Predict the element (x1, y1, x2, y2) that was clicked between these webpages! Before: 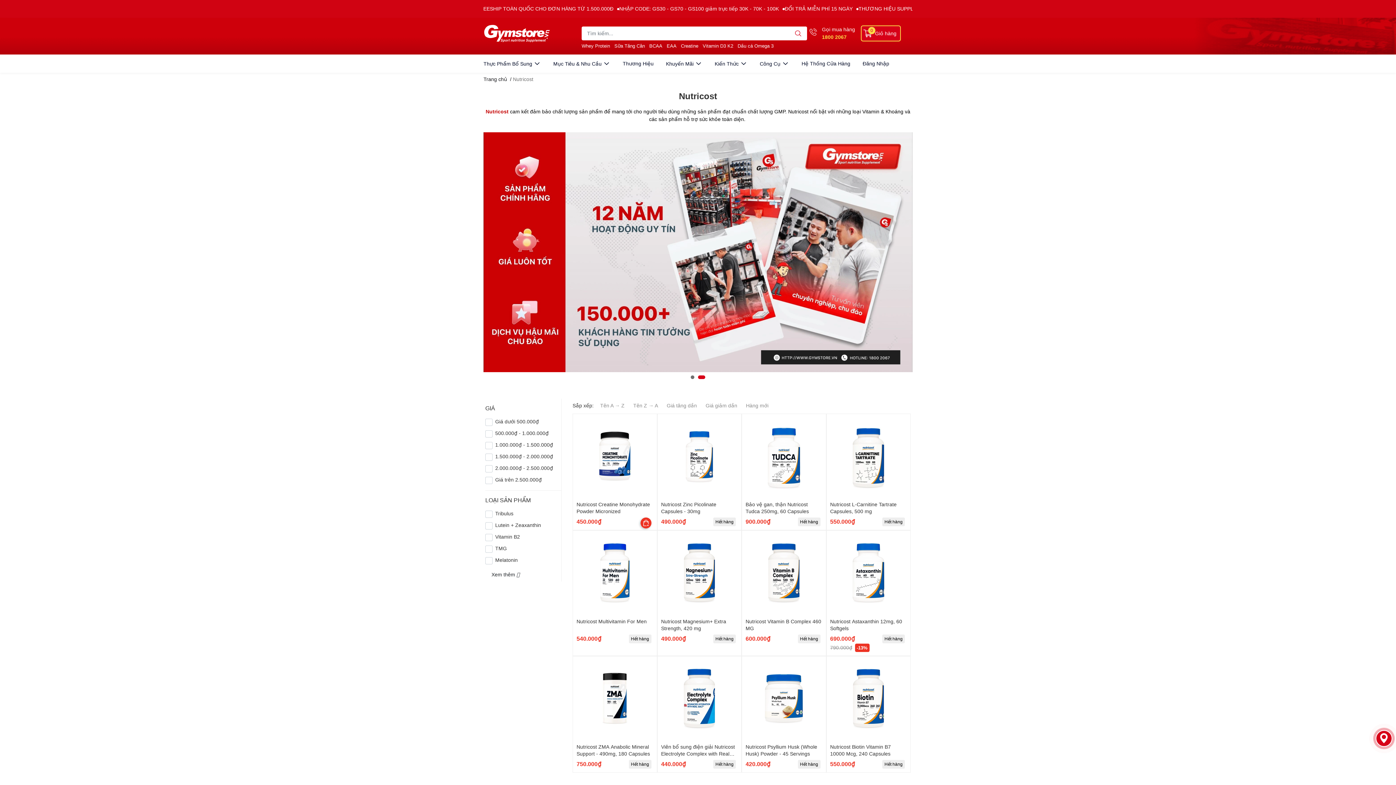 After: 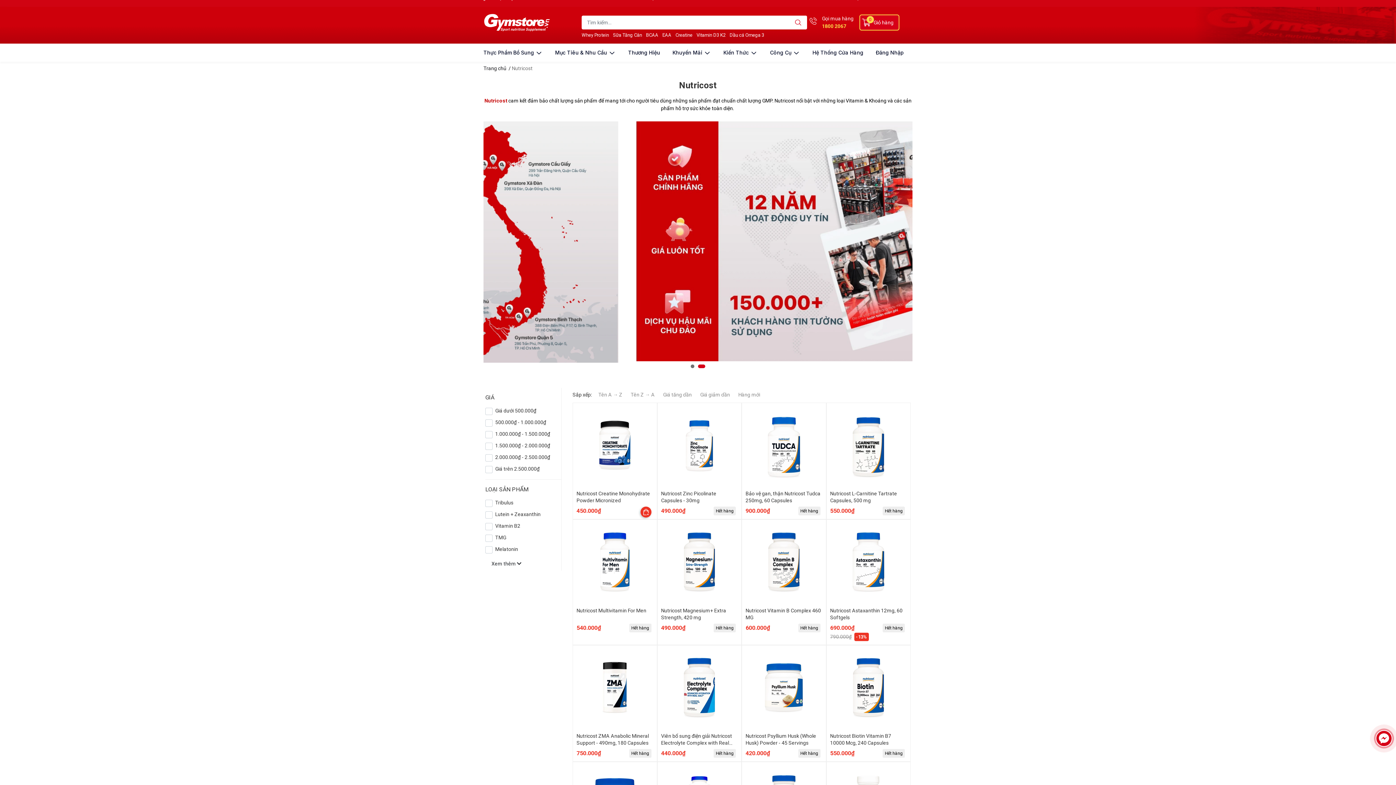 Action: label:  Xem thêm 12 sản phẩm bbox: (699, 774, 784, 788)